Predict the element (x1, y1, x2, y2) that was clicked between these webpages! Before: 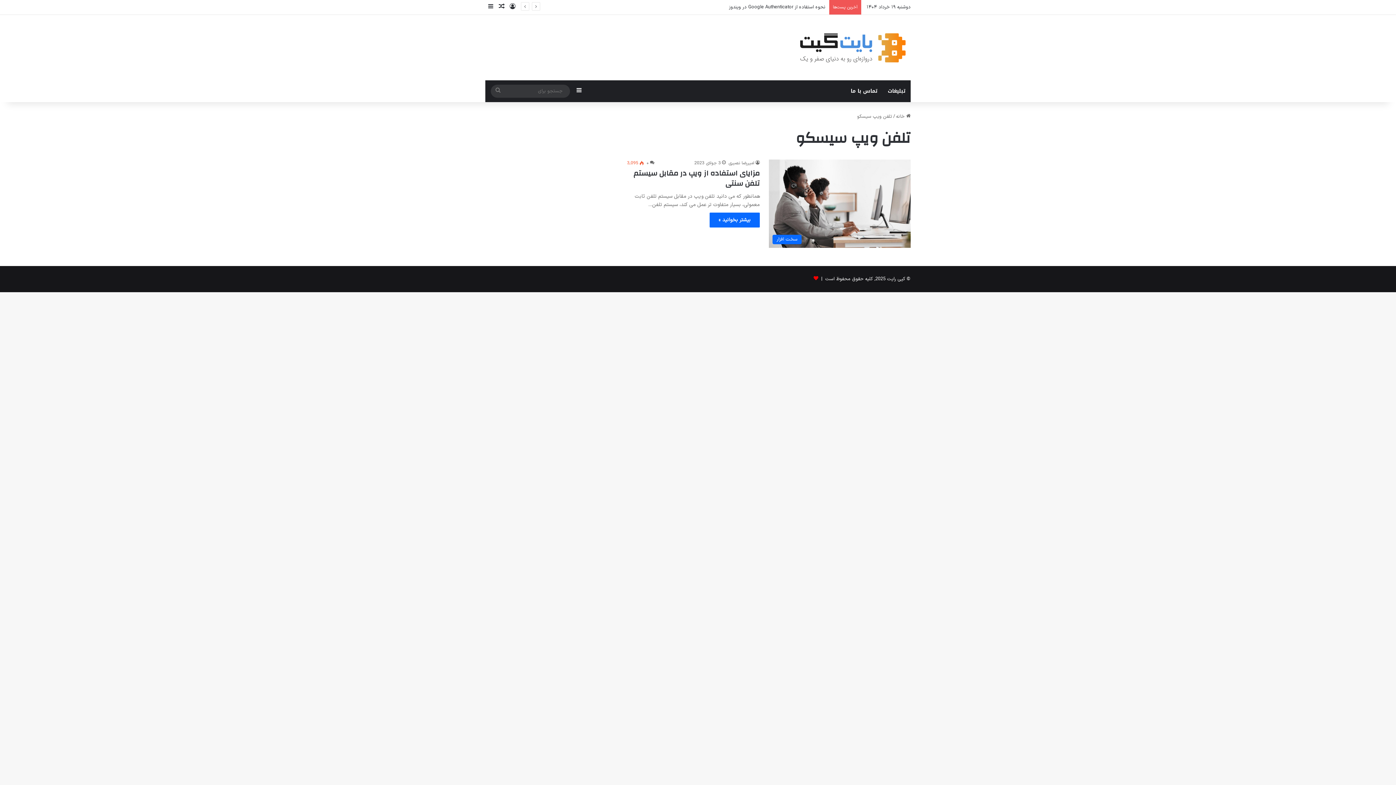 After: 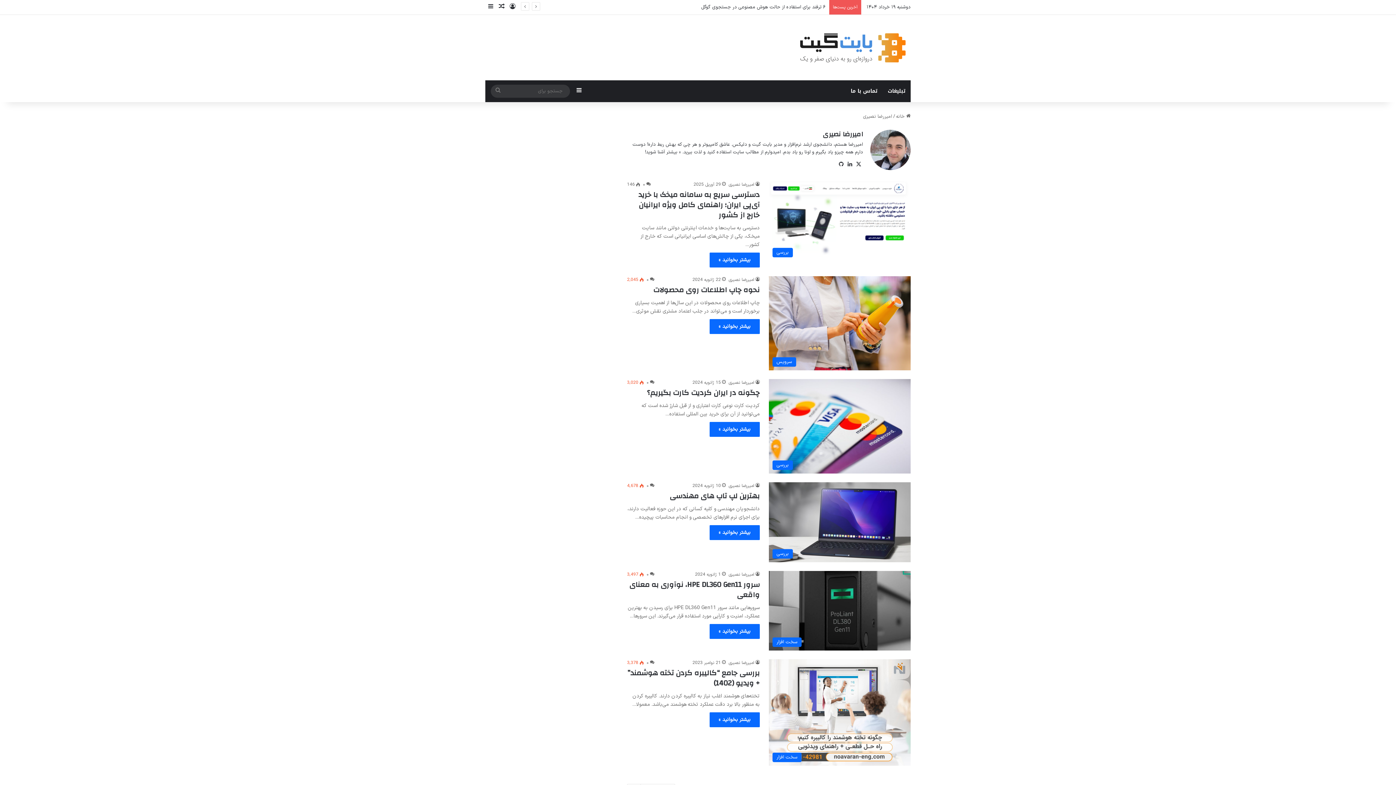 Action: bbox: (728, 159, 760, 166) label: امیررضا نصیری